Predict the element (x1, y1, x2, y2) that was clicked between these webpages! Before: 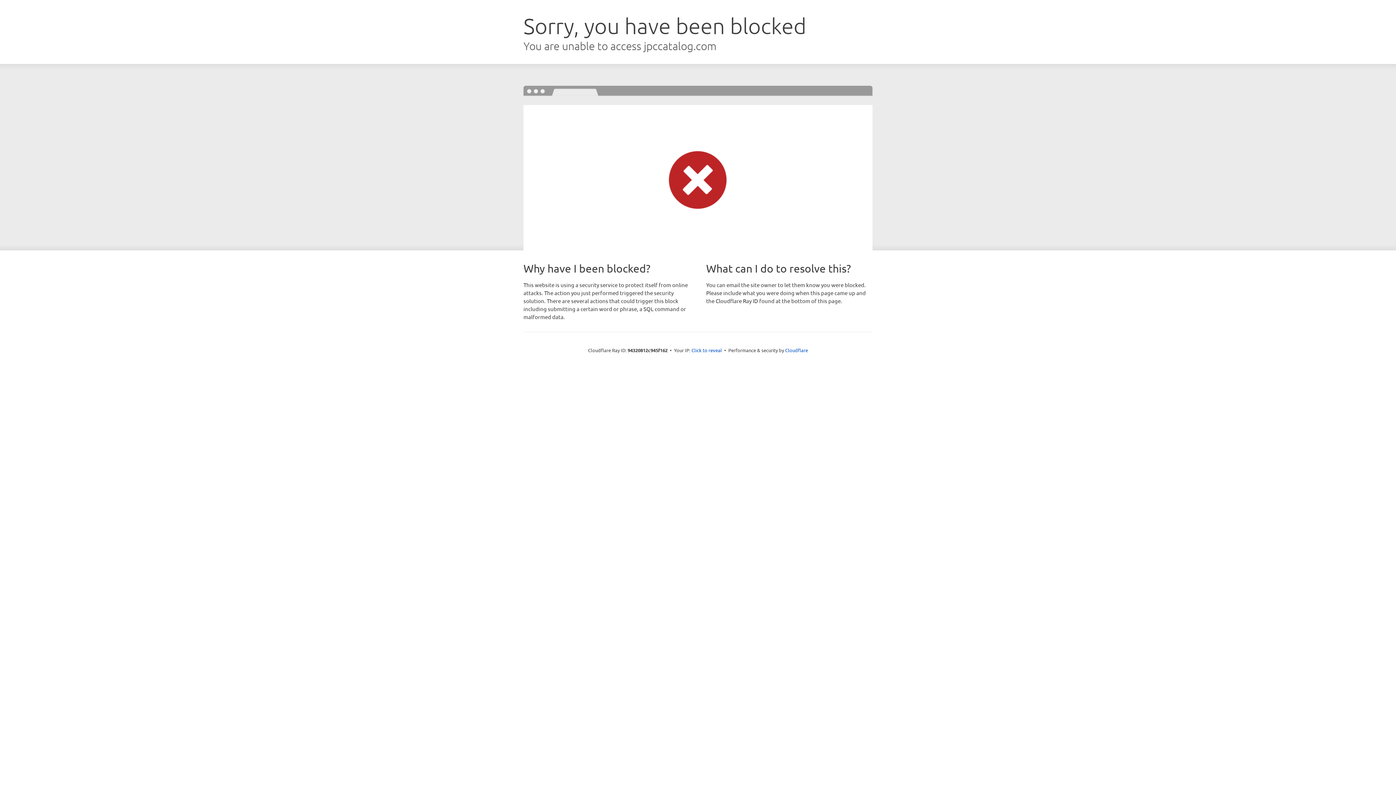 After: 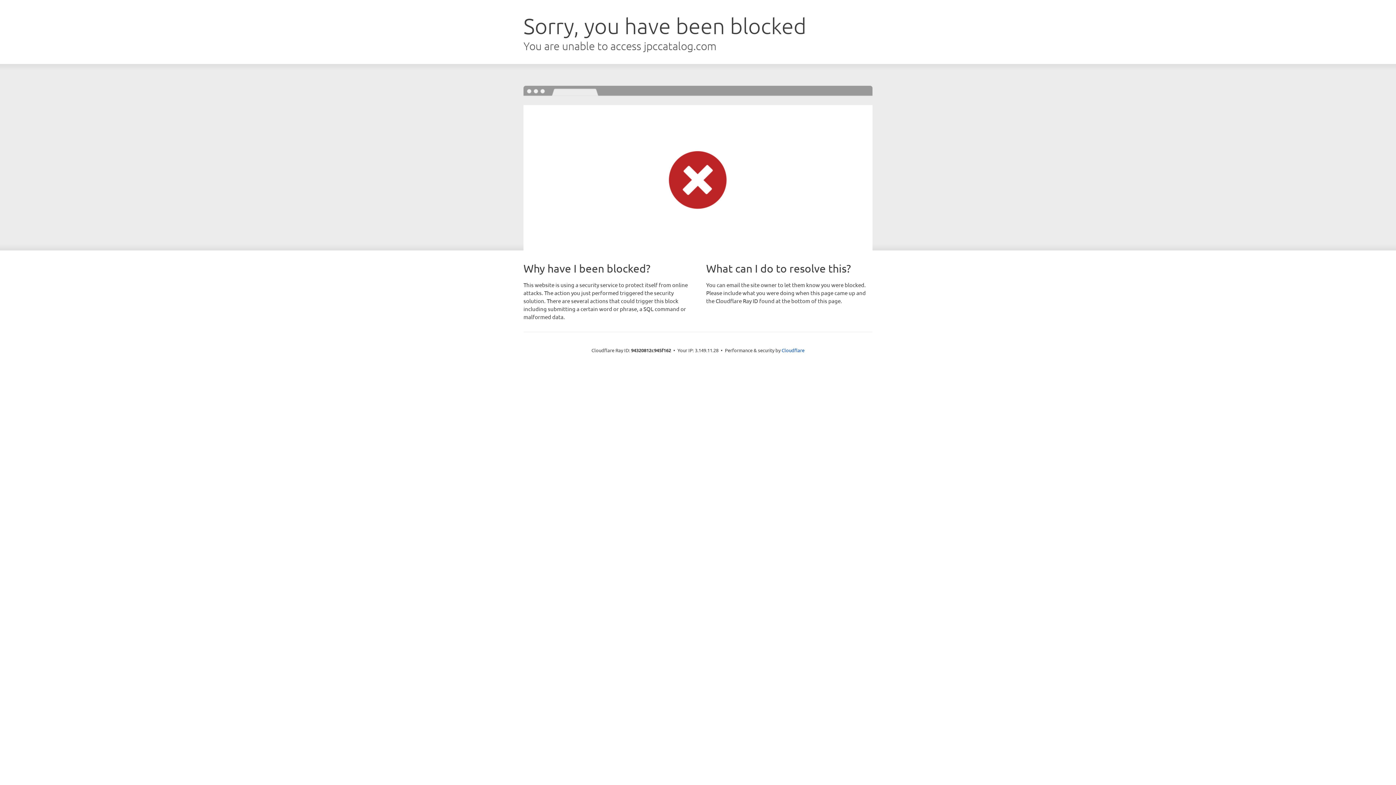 Action: label: Click to reveal bbox: (691, 346, 722, 353)